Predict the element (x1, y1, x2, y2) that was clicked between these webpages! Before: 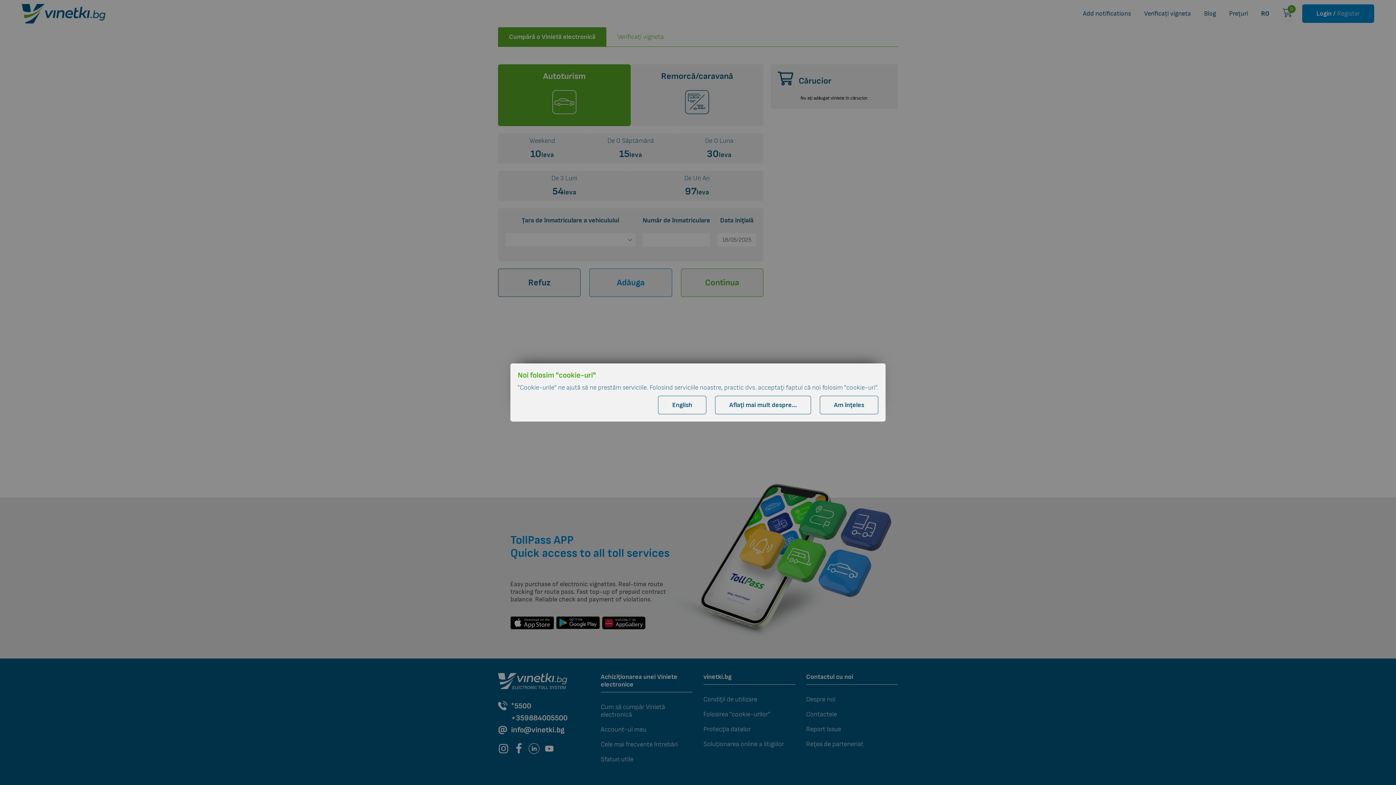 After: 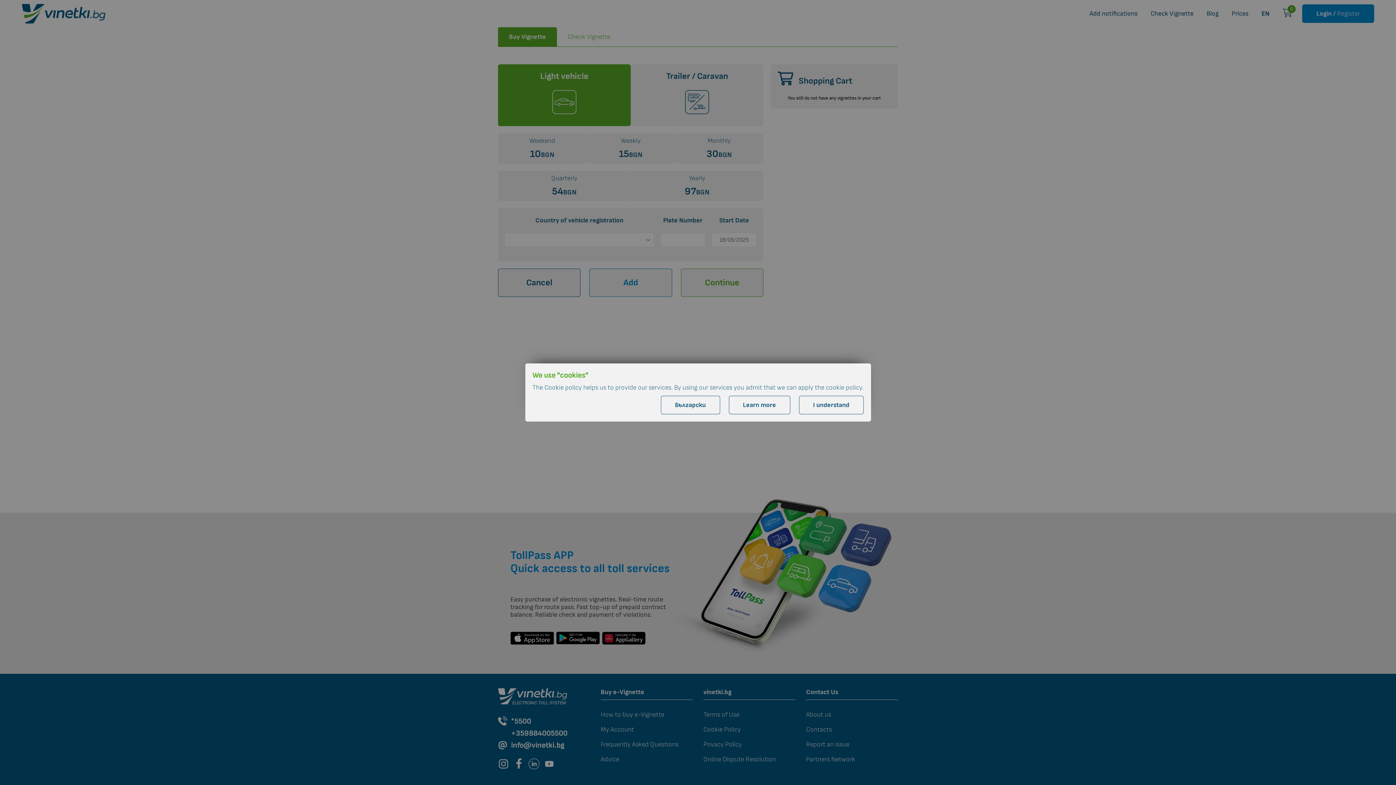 Action: label: English bbox: (658, 395, 706, 414)